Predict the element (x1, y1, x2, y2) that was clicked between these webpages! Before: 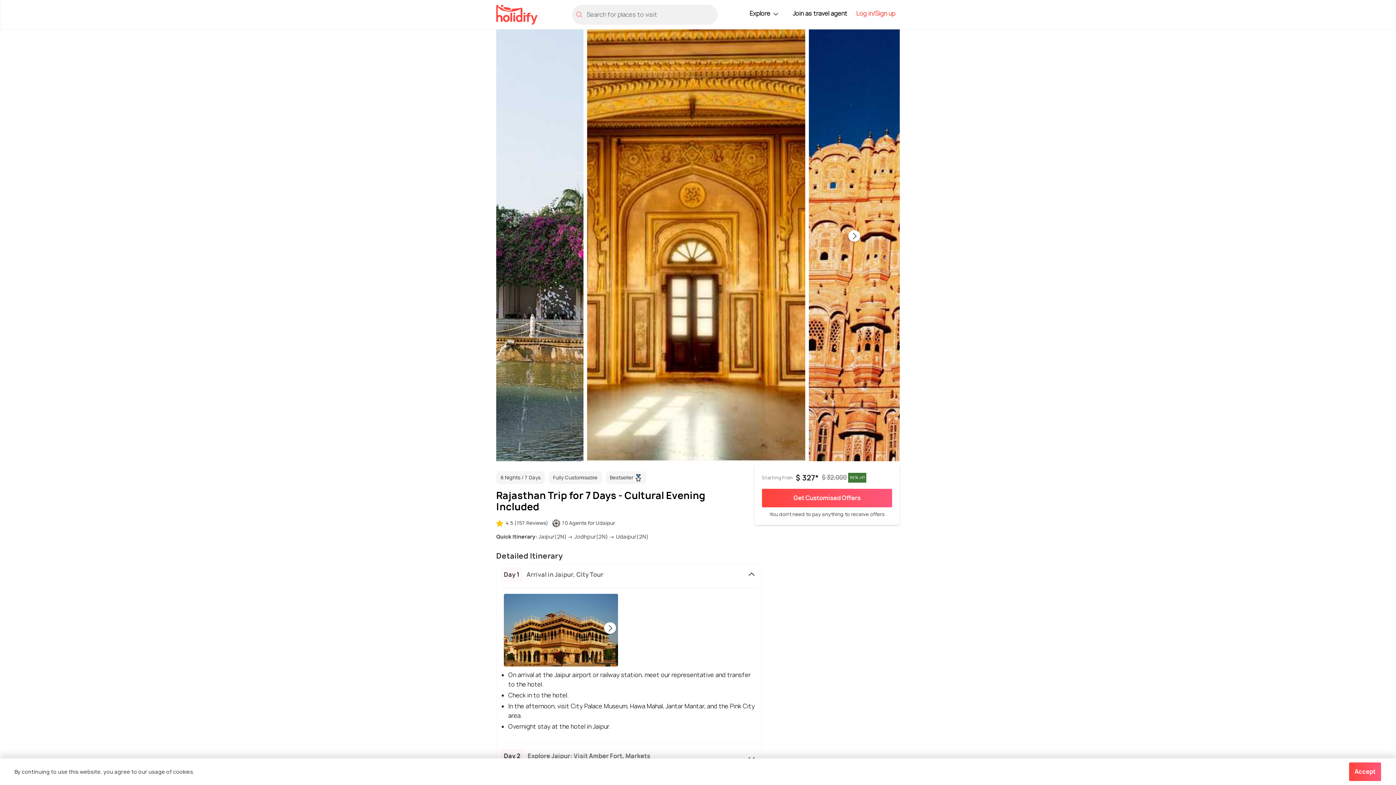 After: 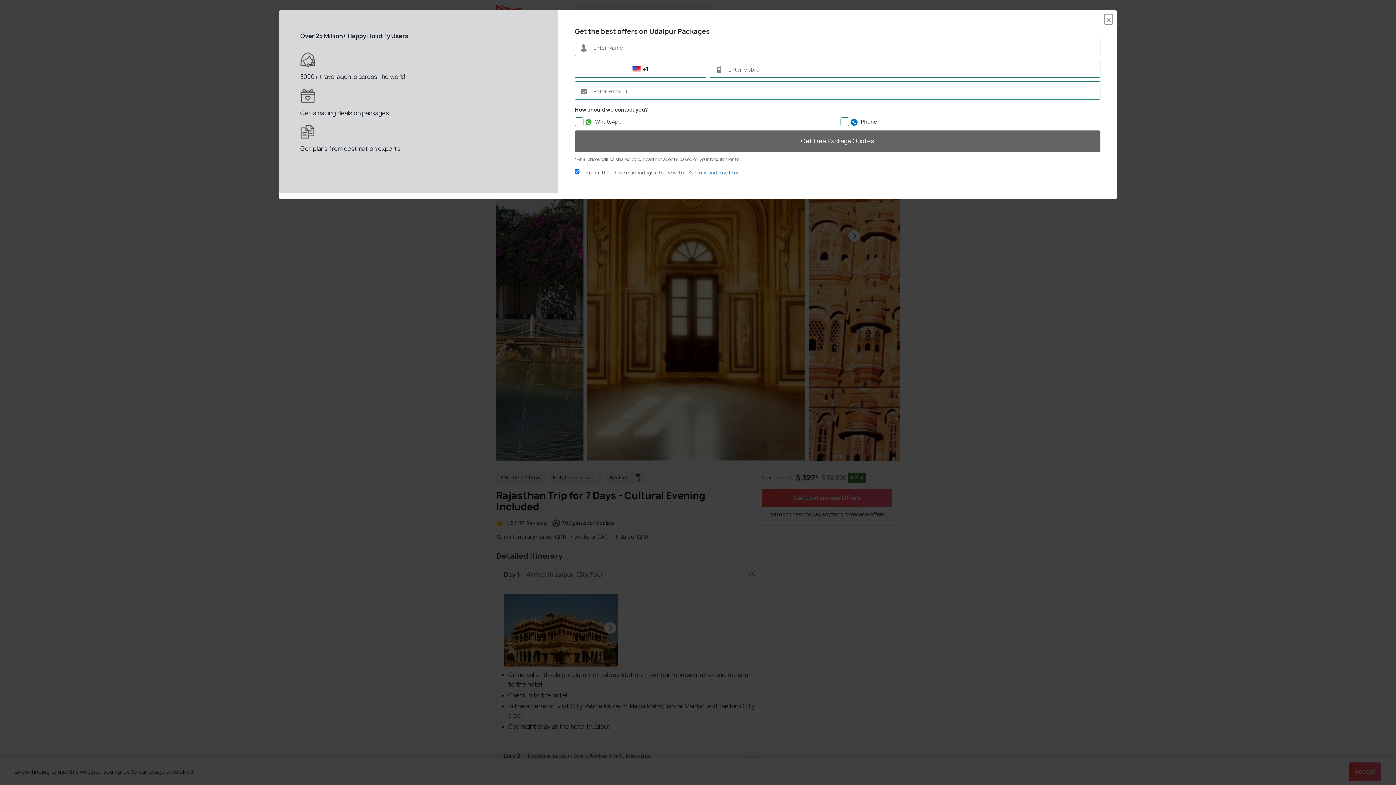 Action: bbox: (790, 8, 850, 18) label: Join as travel agent